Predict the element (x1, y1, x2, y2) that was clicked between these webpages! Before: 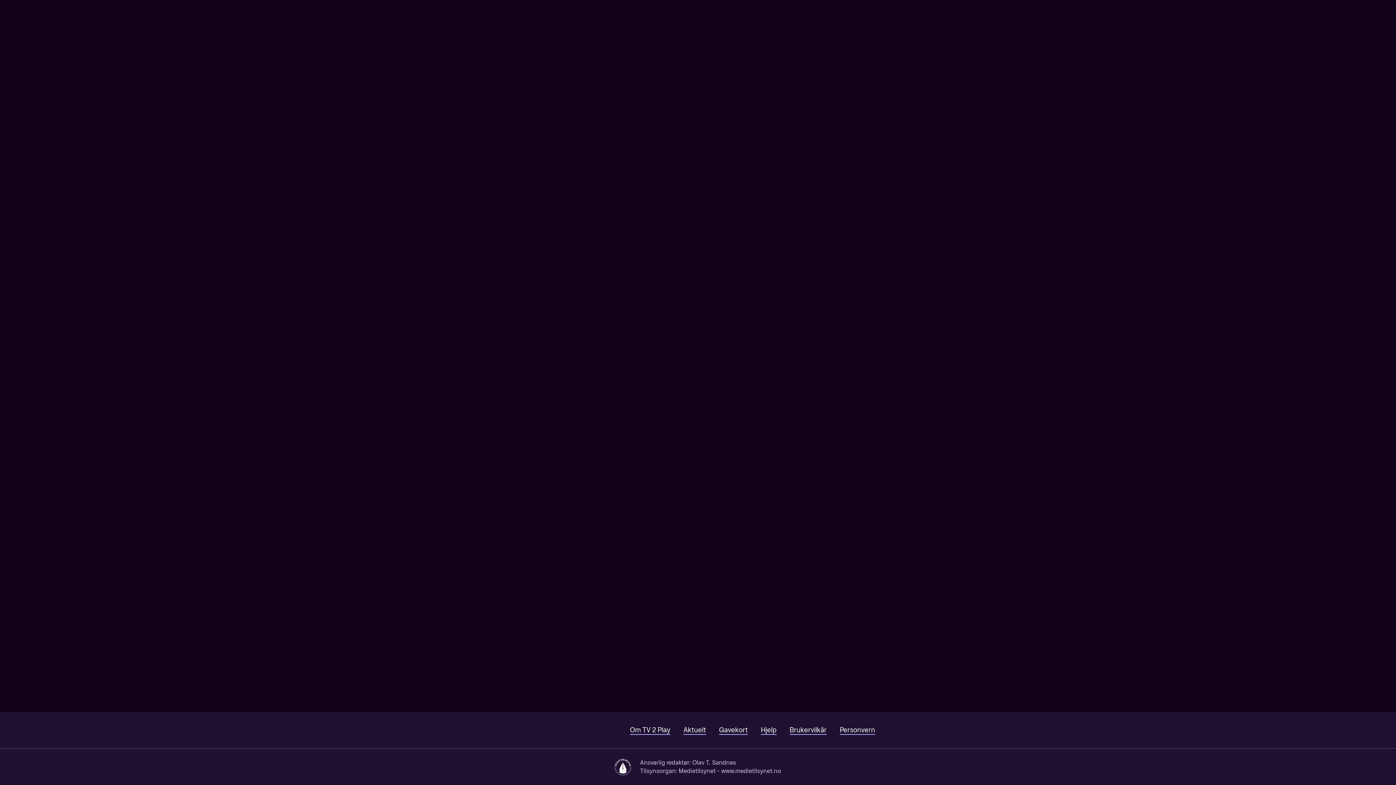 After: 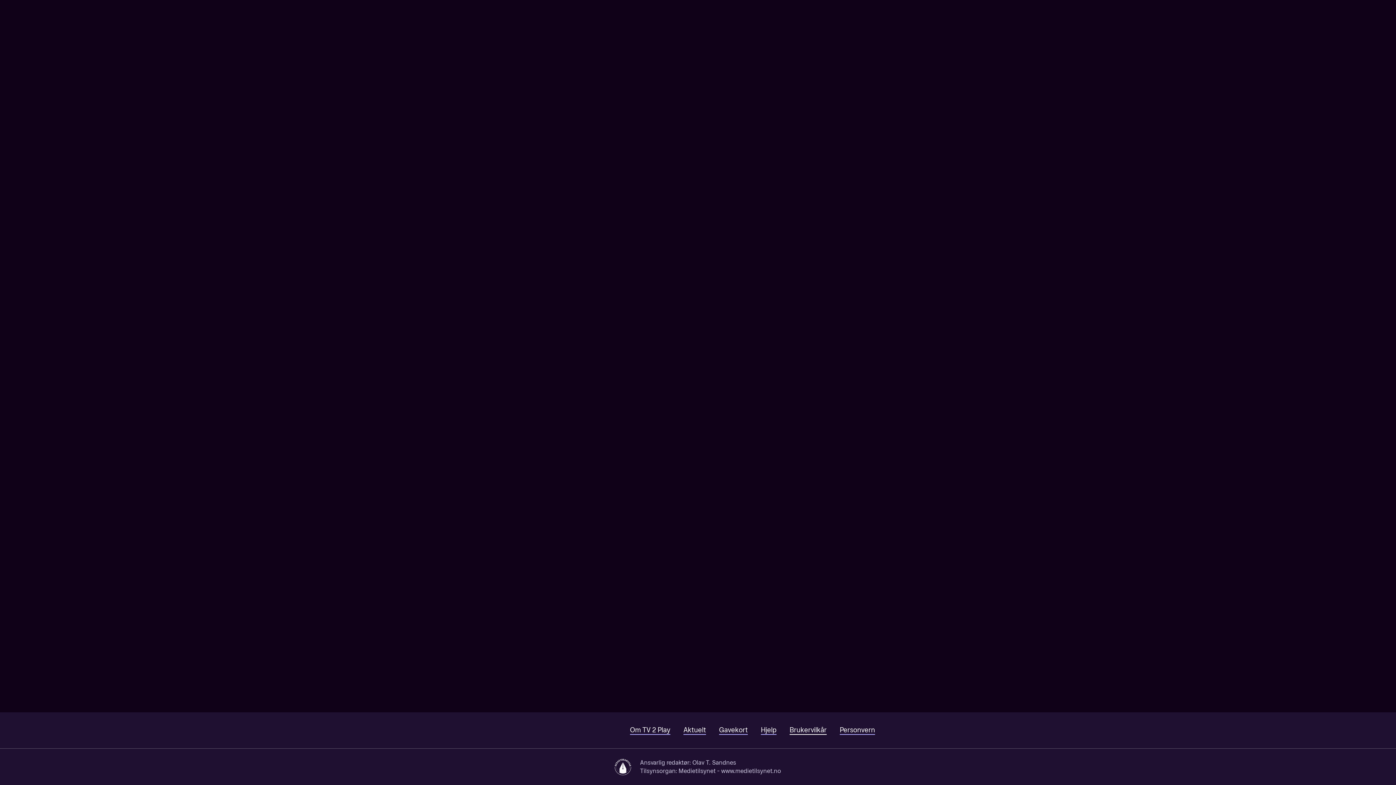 Action: label: Brukervilkår bbox: (789, 726, 826, 735)